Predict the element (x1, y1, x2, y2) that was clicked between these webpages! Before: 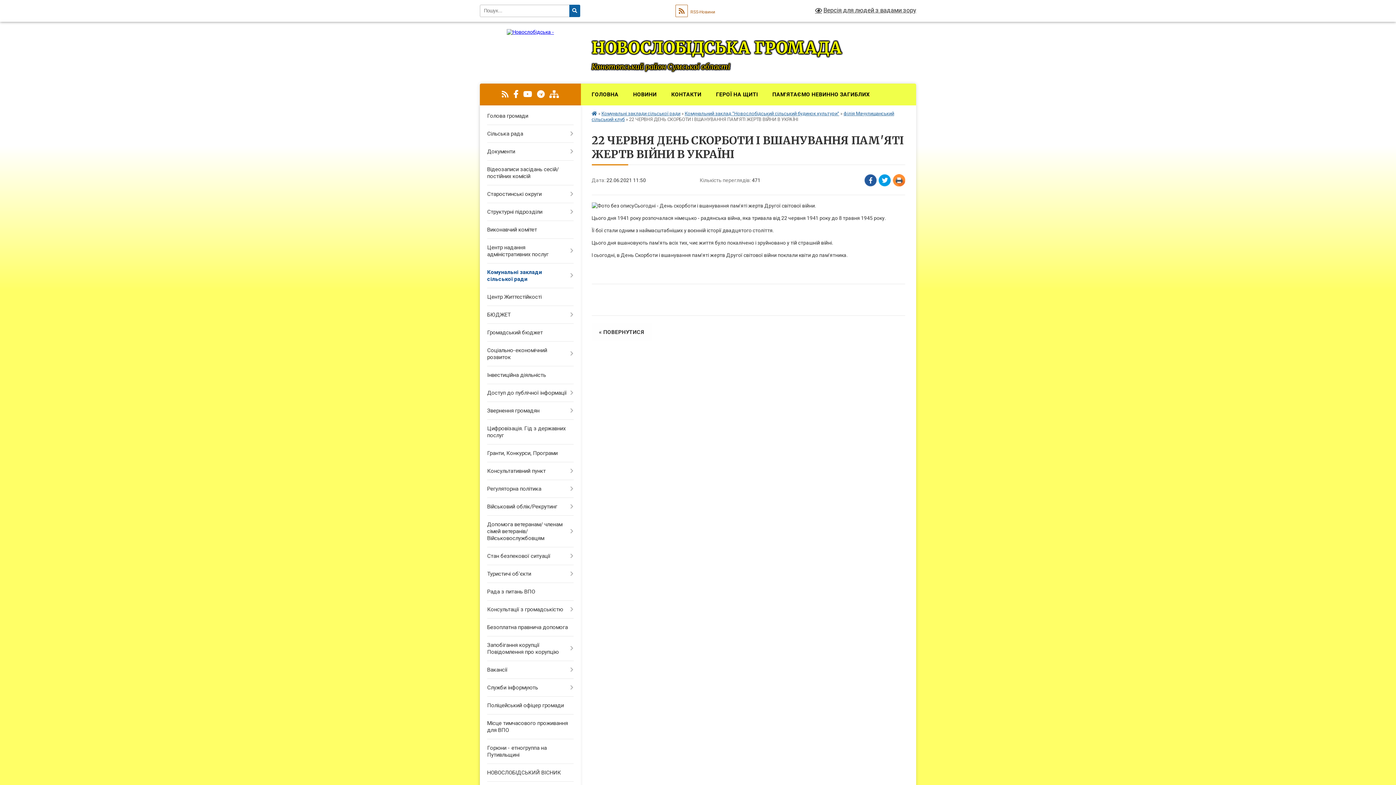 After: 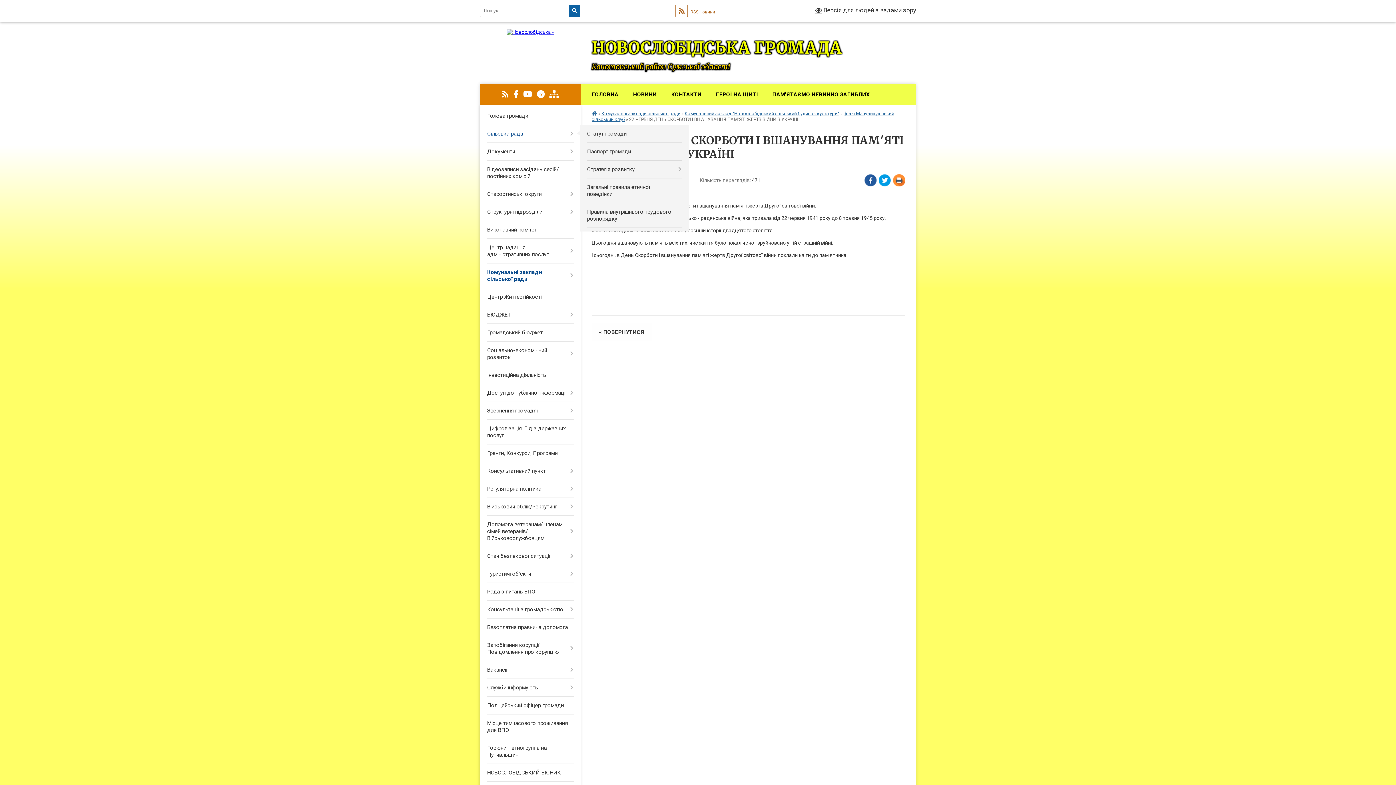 Action: bbox: (480, 125, 580, 142) label: Сільська рада